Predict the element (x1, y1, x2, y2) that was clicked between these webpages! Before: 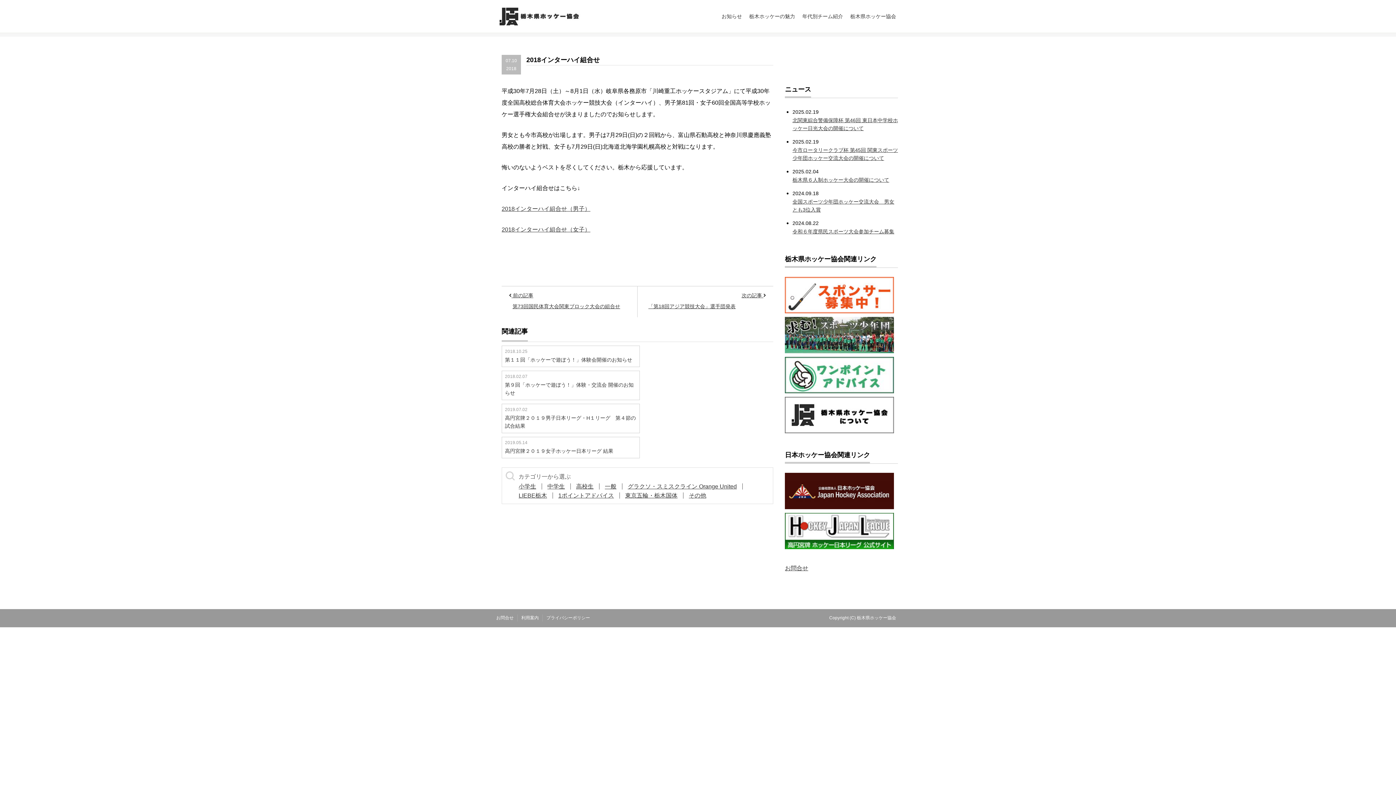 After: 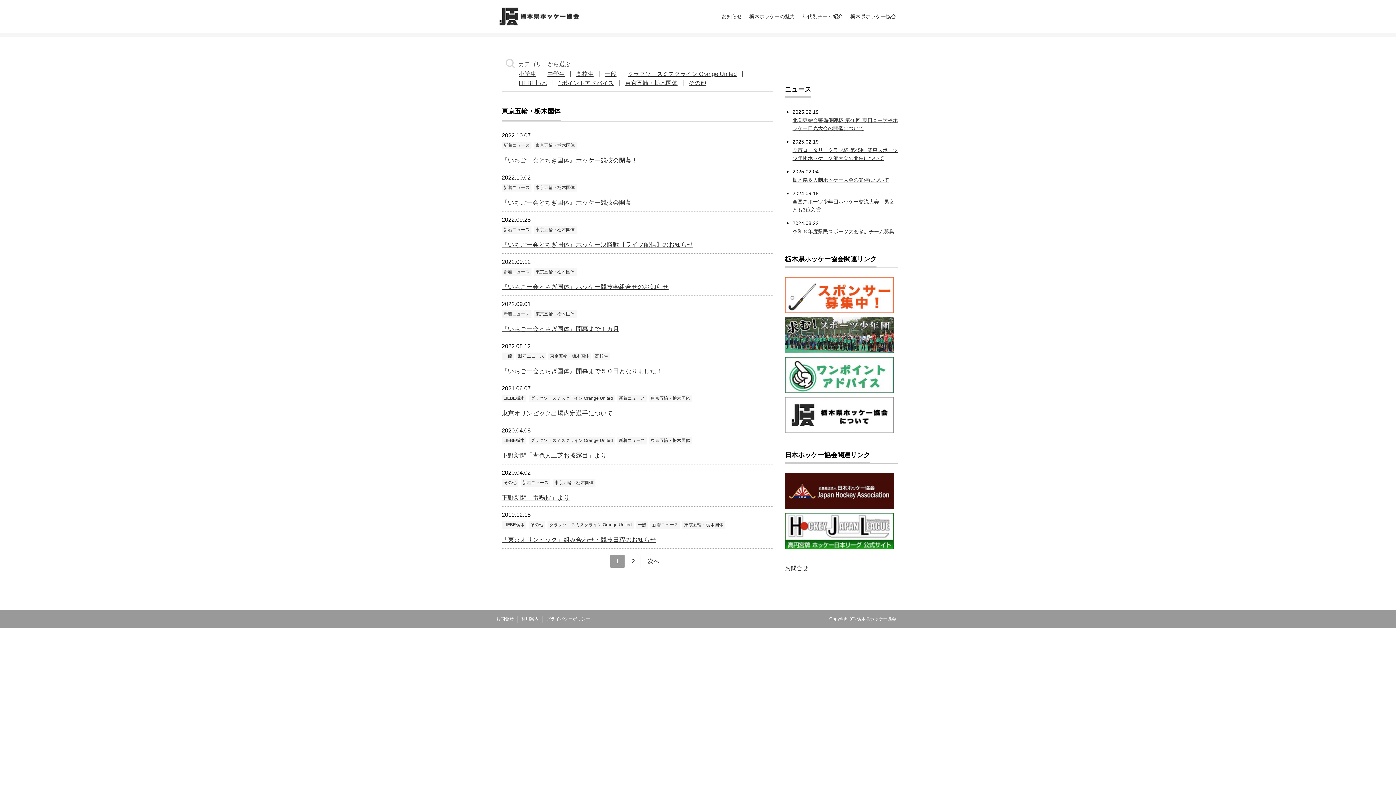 Action: label: 東京五輪・栃木国体 bbox: (619, 492, 683, 498)